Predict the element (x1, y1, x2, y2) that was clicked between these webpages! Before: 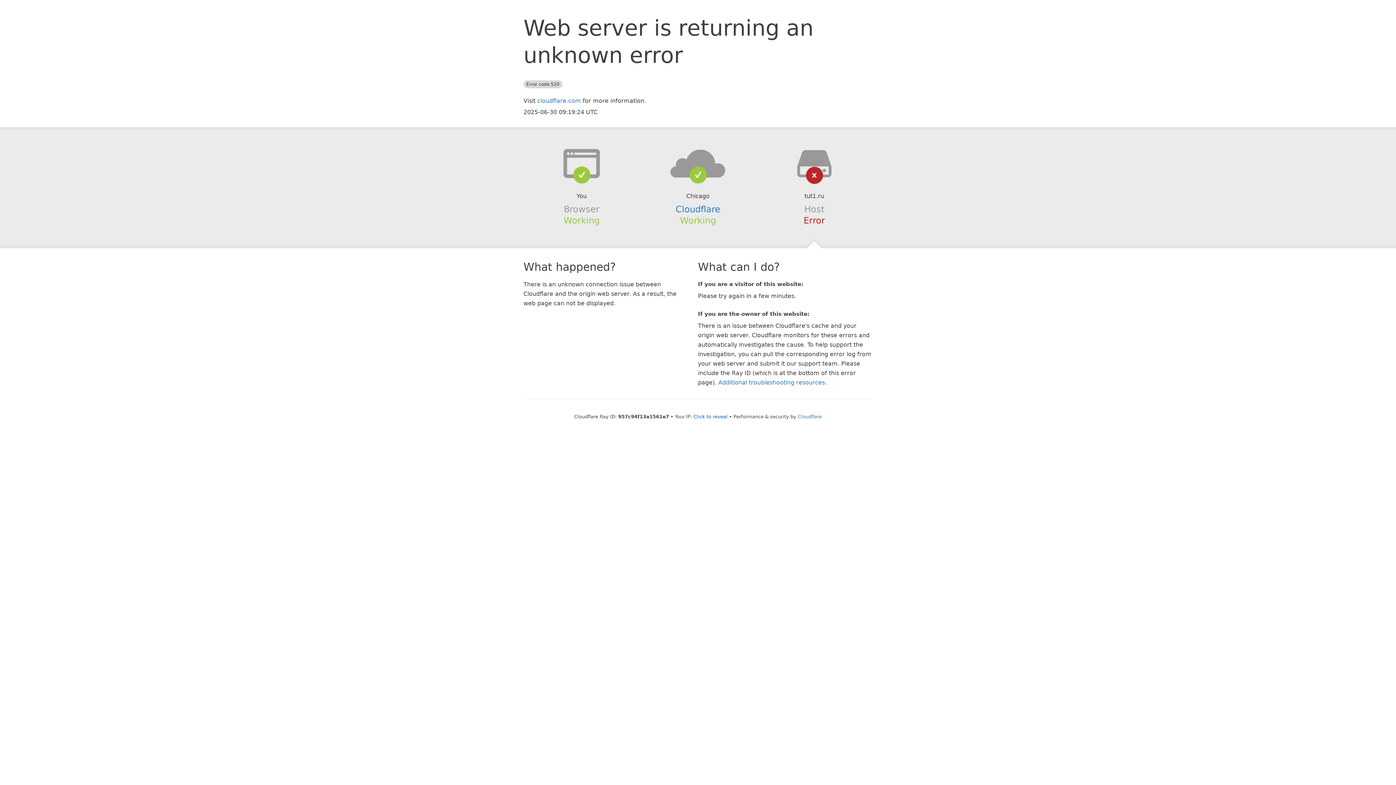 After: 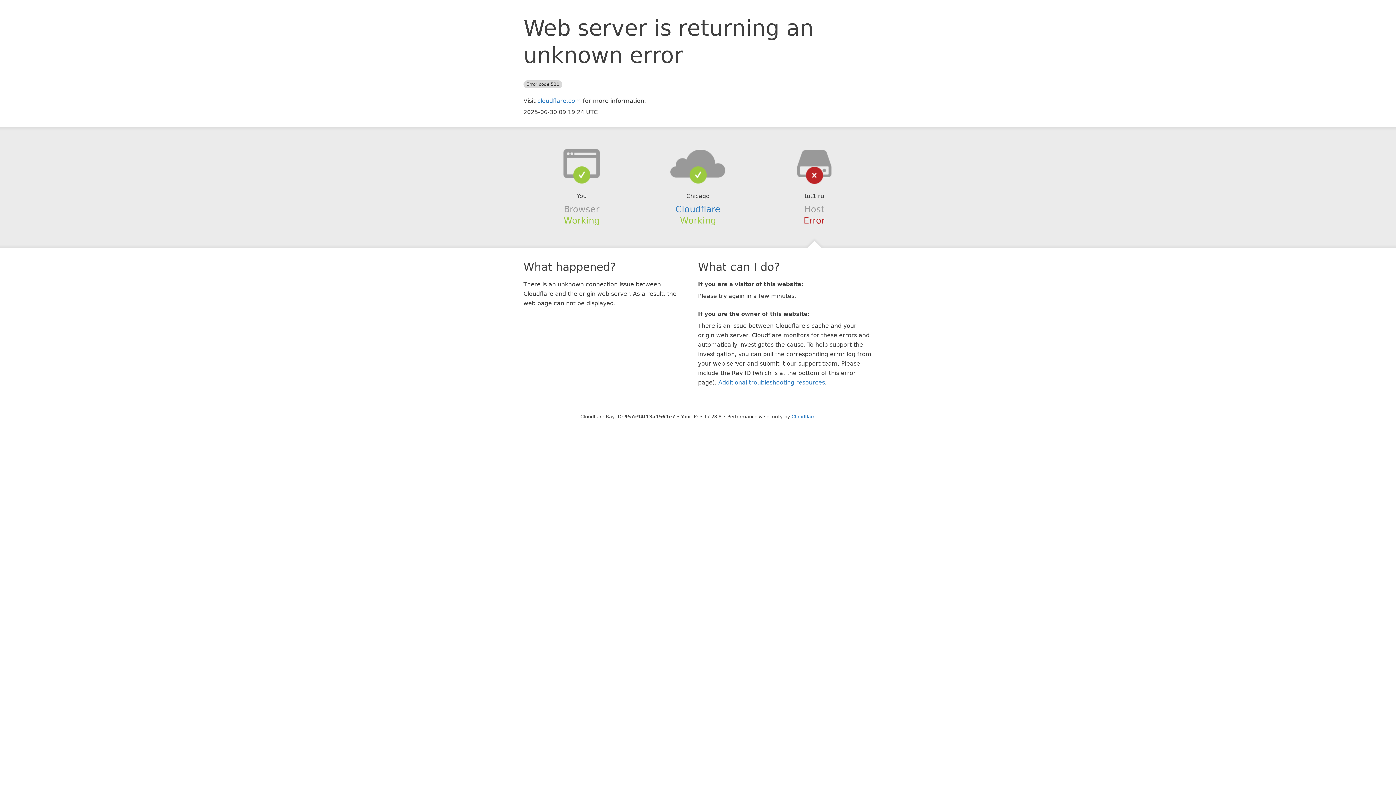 Action: bbox: (693, 414, 727, 419) label: Click to reveal